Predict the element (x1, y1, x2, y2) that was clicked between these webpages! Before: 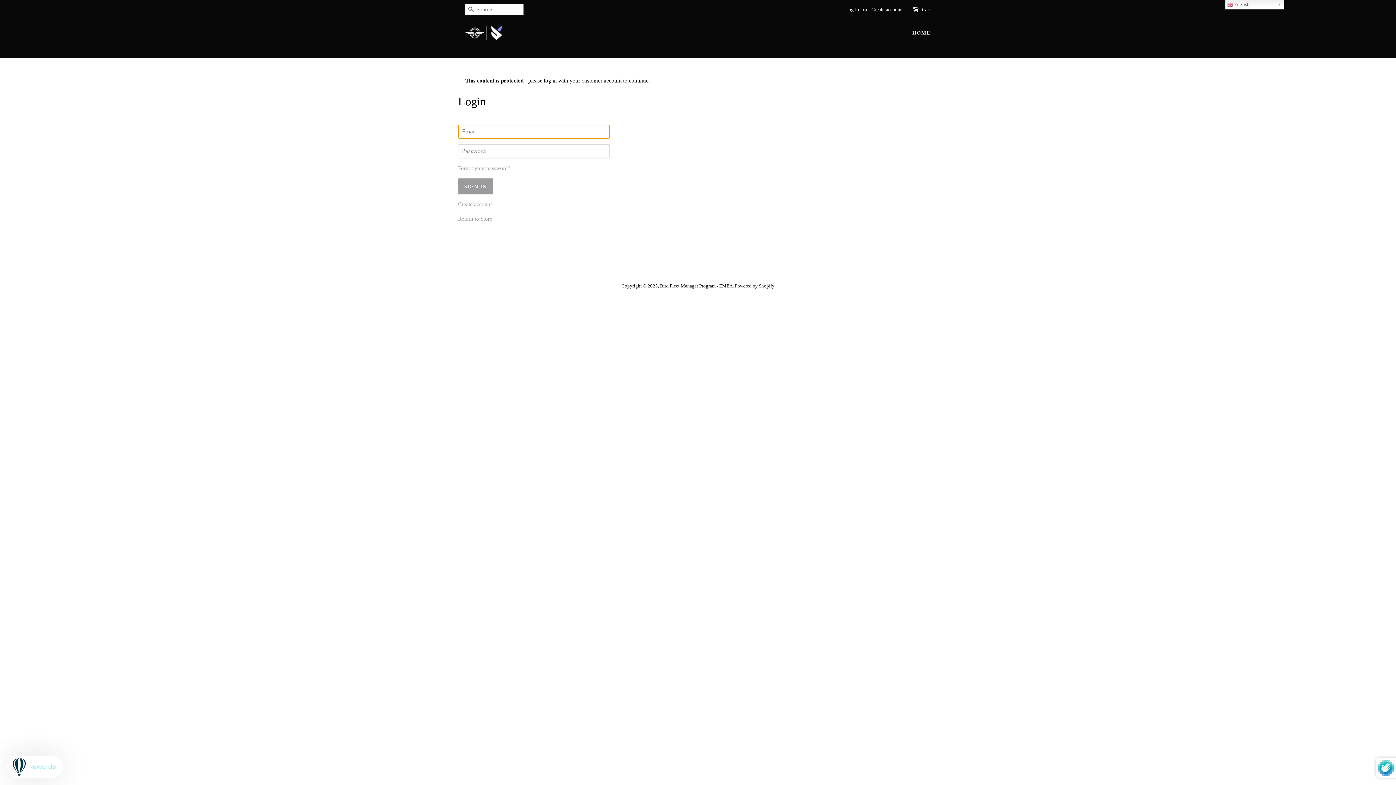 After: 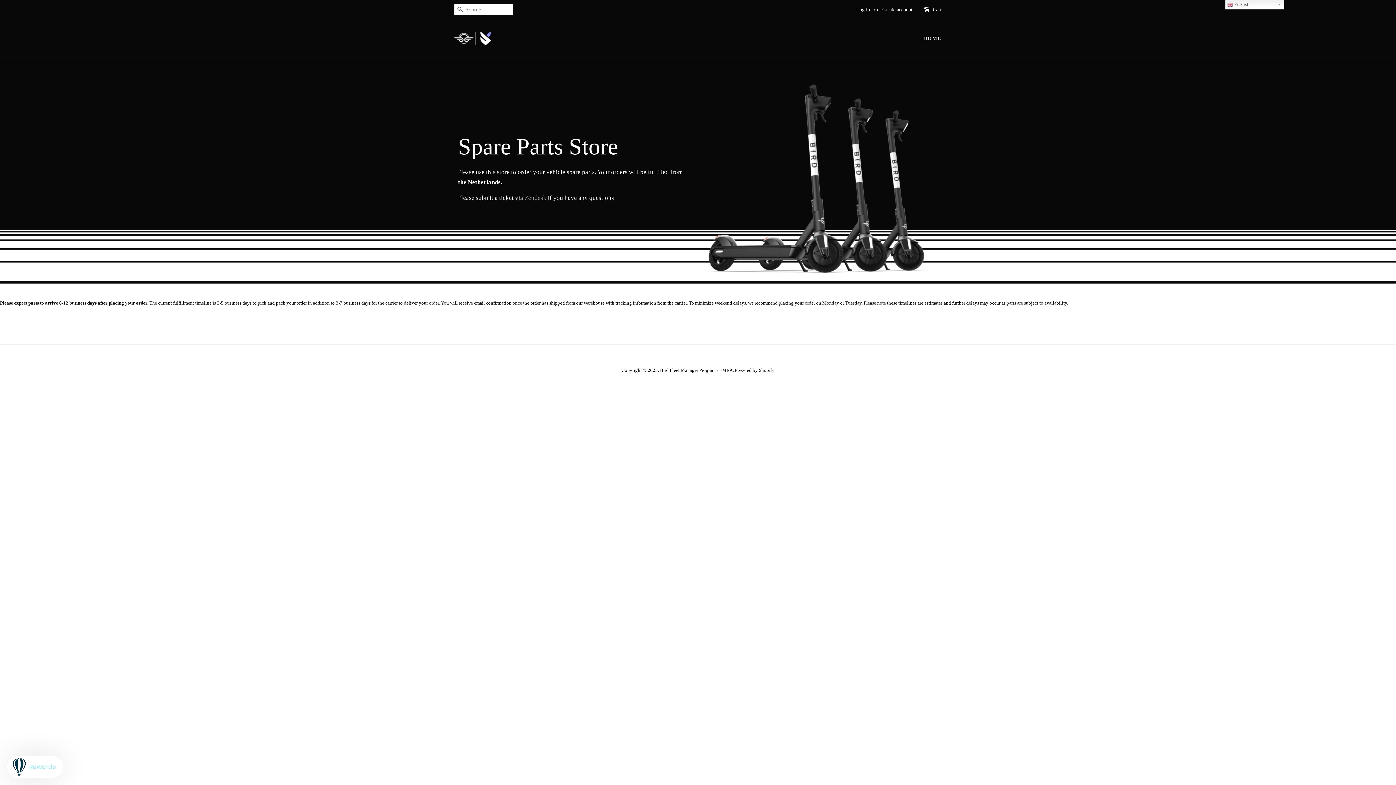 Action: bbox: (458, 216, 492, 221) label: Return to Store